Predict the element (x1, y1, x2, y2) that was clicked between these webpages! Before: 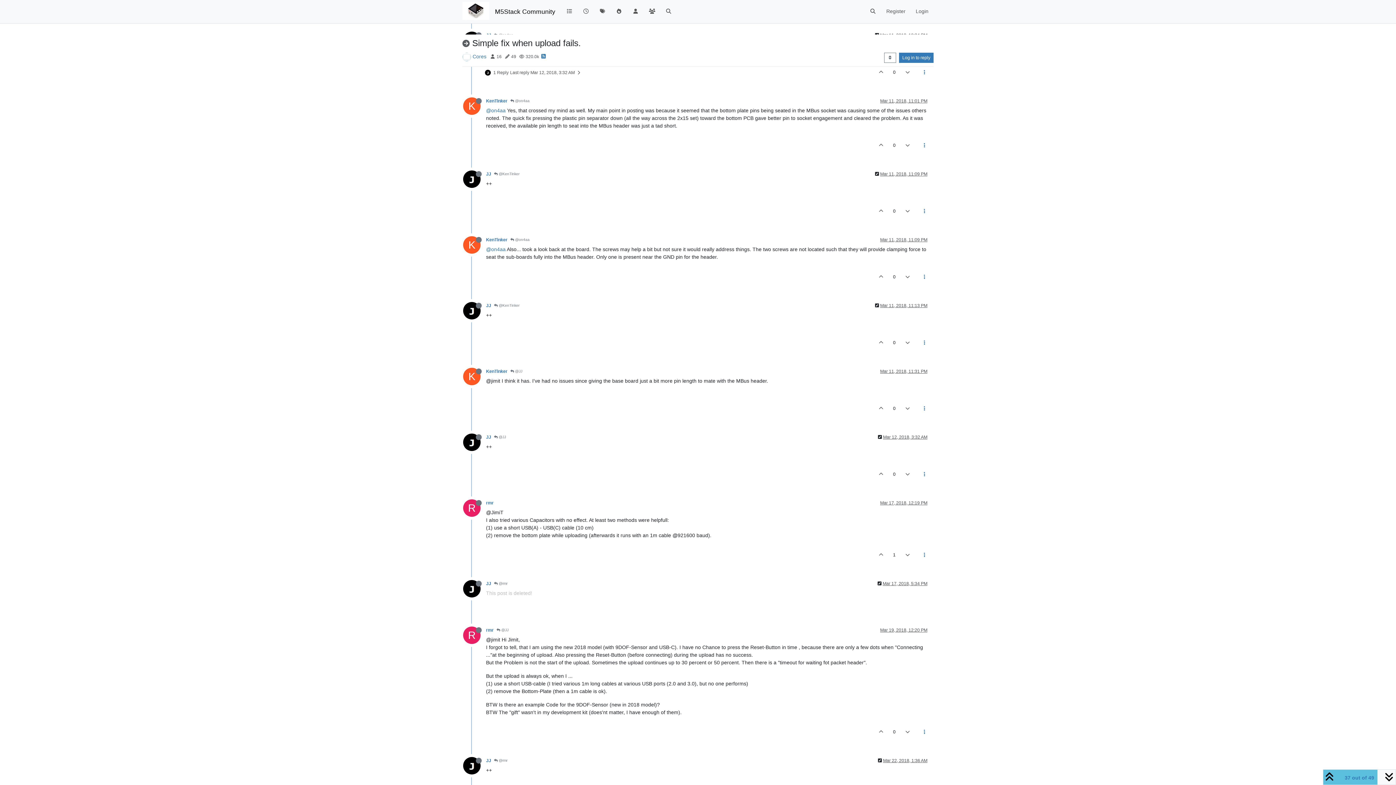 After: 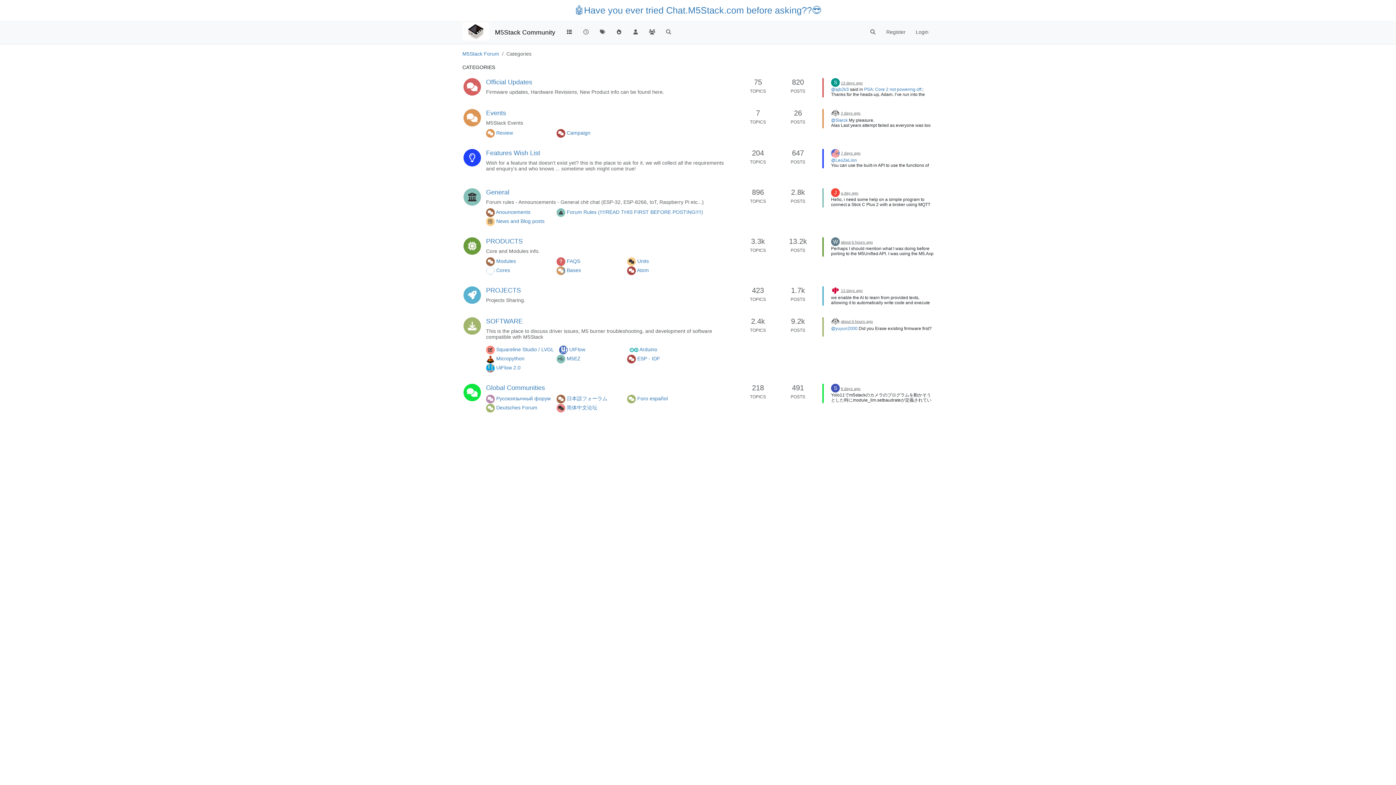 Action: bbox: (561, 4, 577, 18)